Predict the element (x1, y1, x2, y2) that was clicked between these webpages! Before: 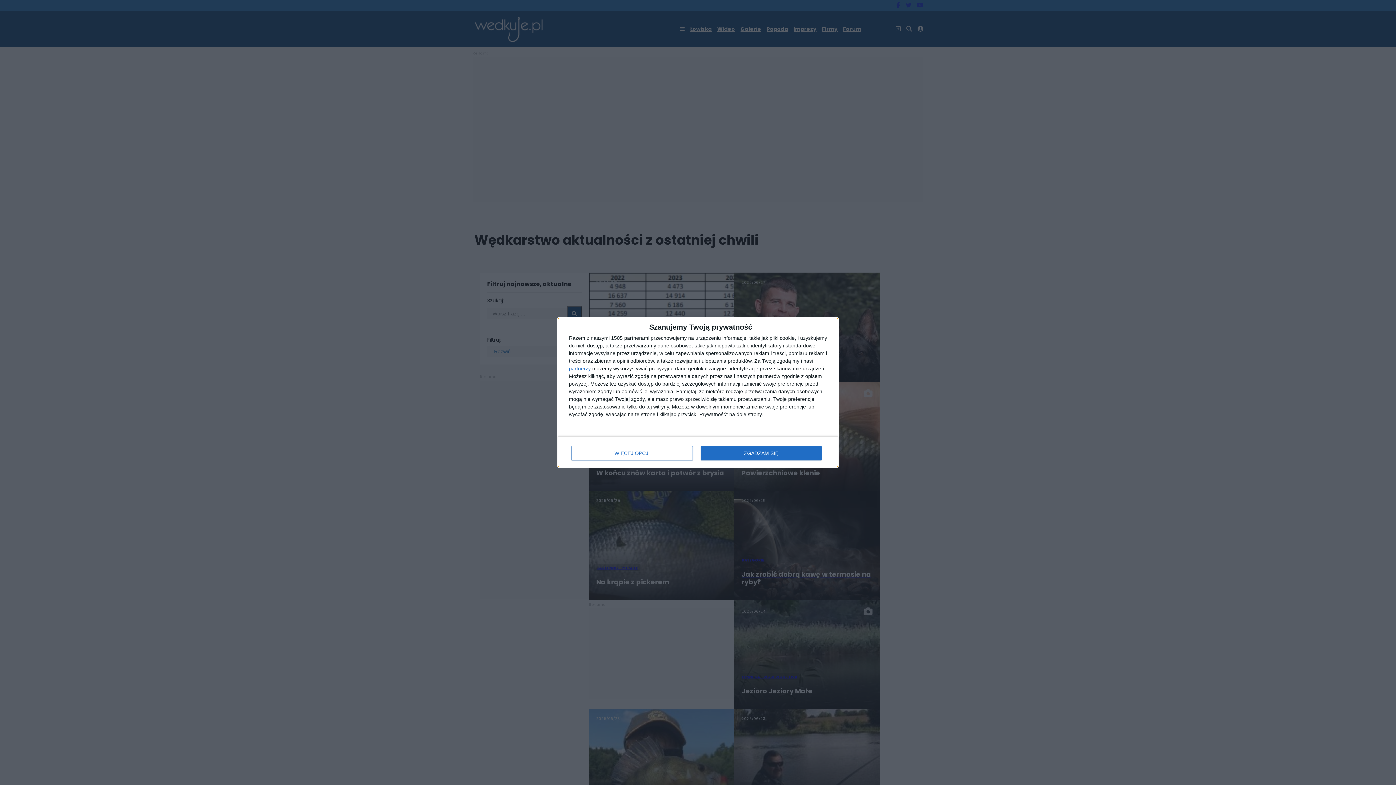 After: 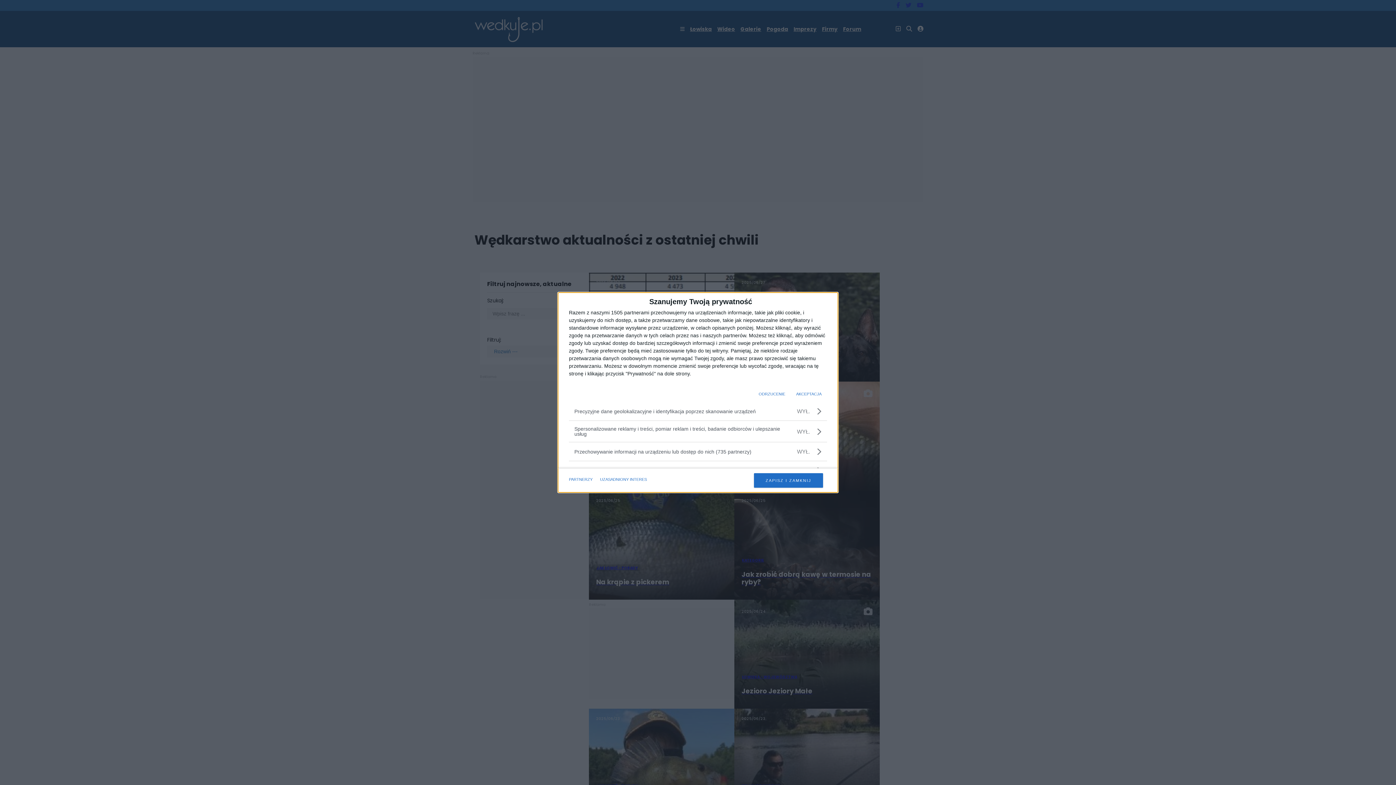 Action: bbox: (571, 446, 692, 460) label: WIĘCEJ OPCJI